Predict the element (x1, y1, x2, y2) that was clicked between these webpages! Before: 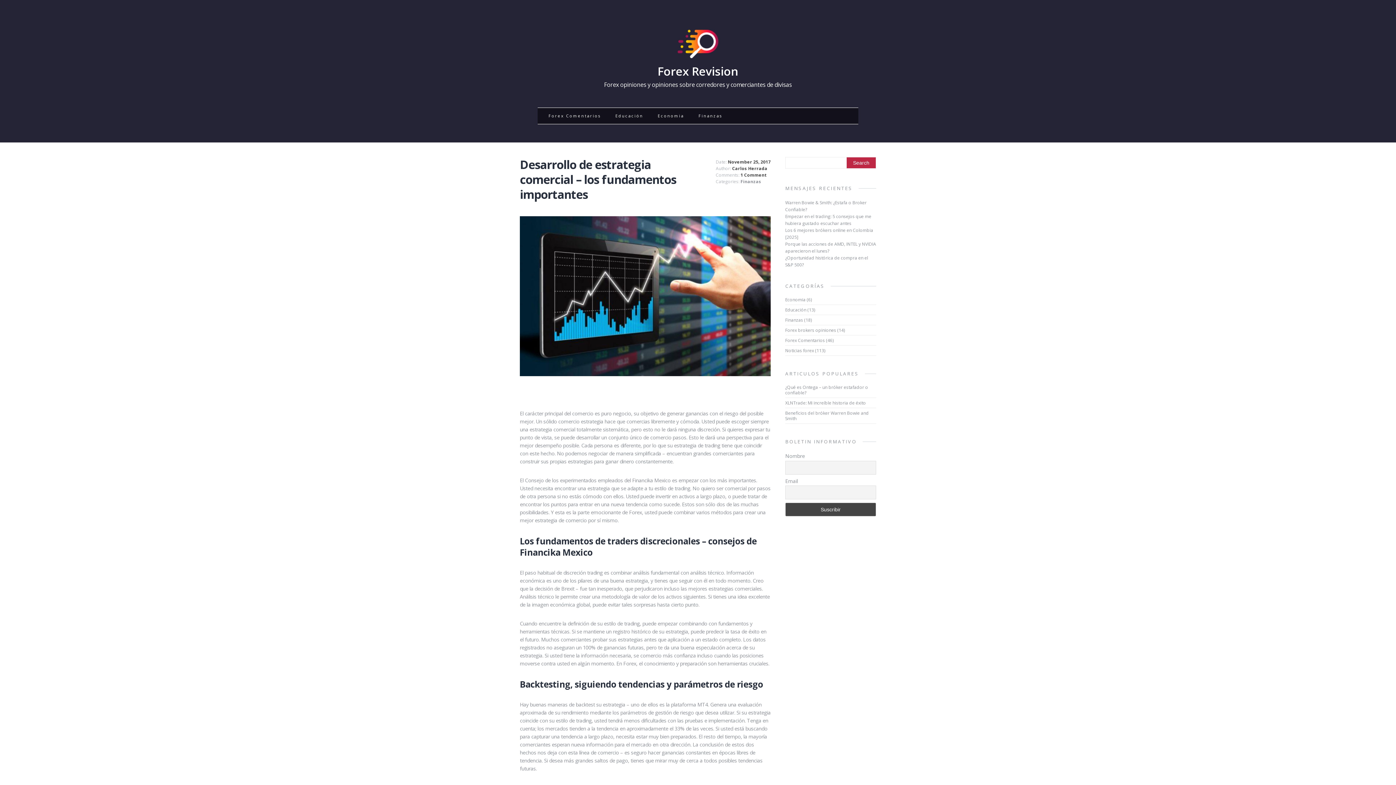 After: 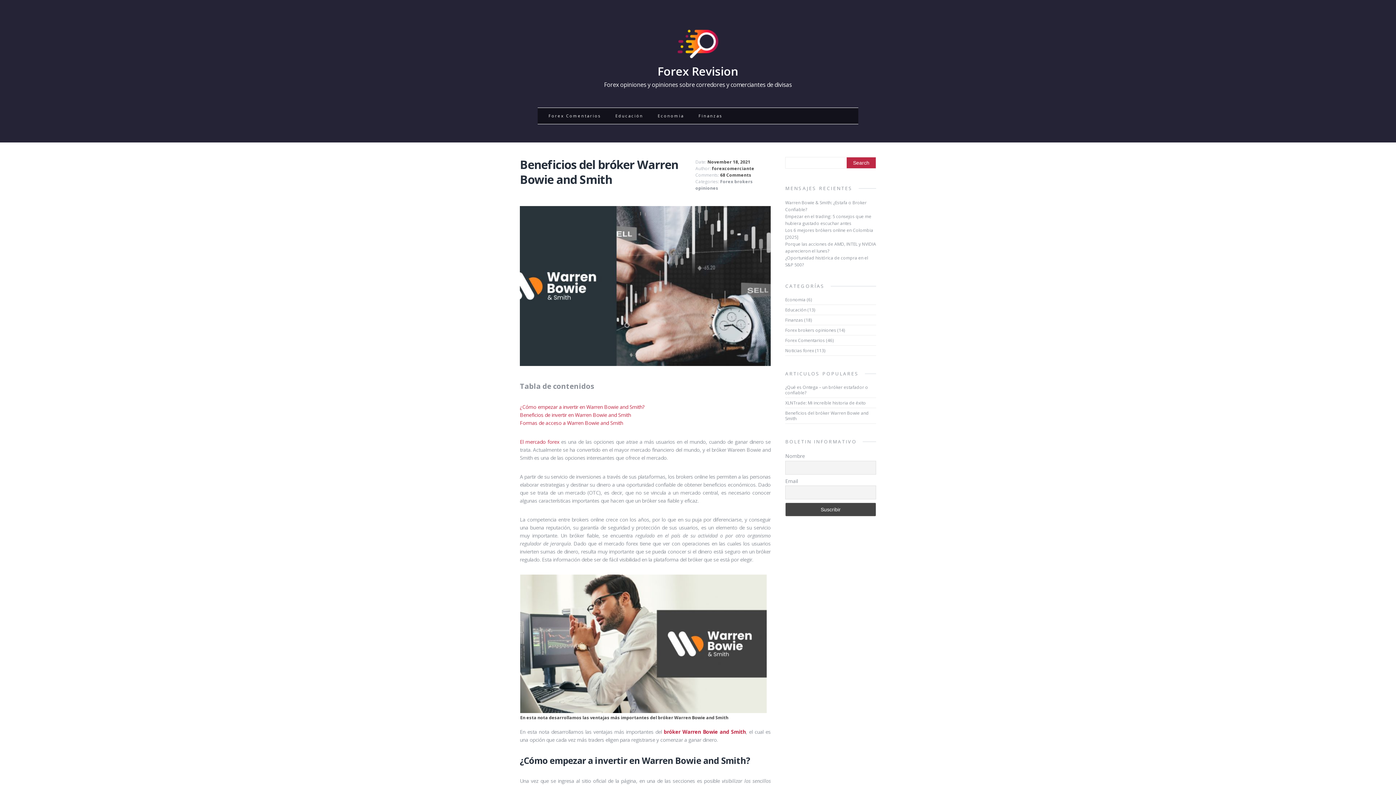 Action: bbox: (785, 410, 869, 421) label: Beneficios del bróker Warren Bowie and Smith